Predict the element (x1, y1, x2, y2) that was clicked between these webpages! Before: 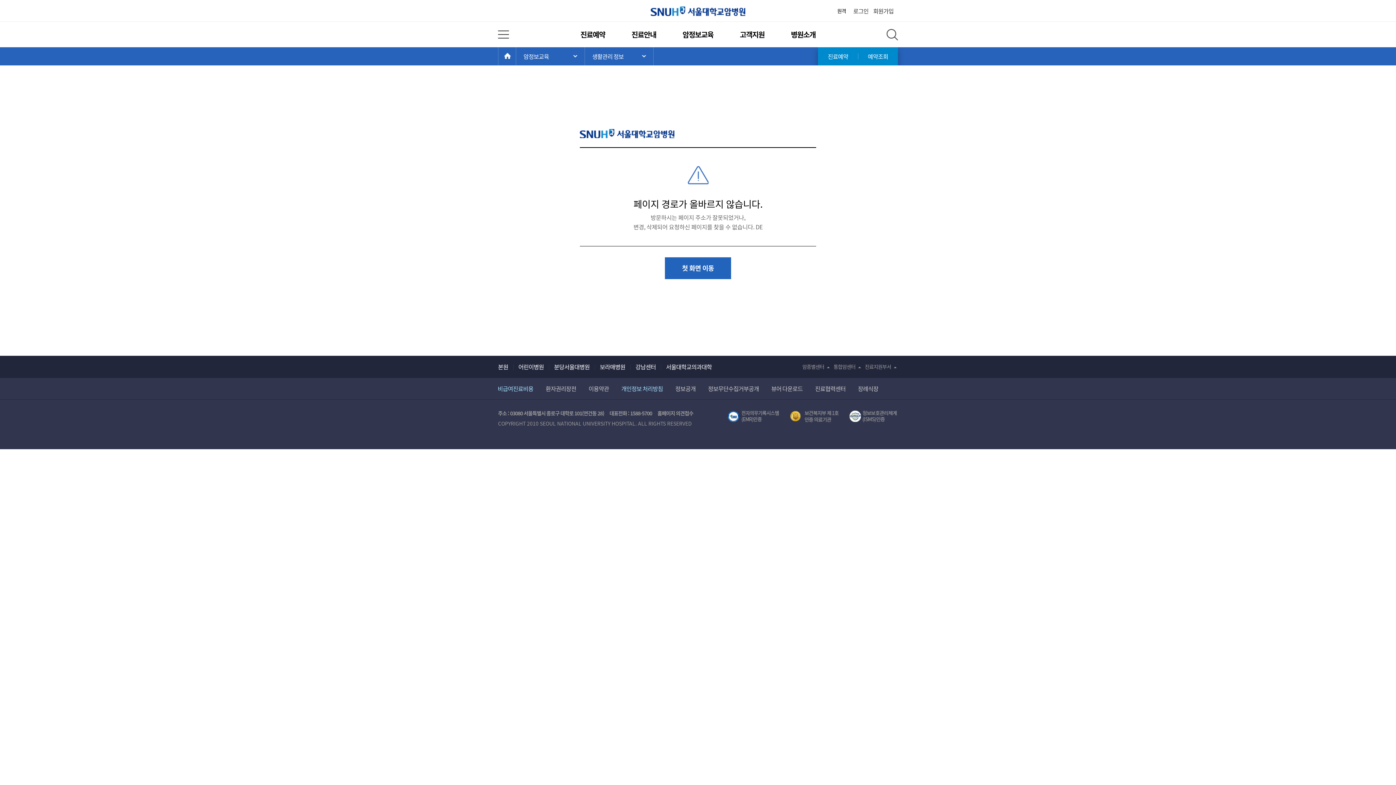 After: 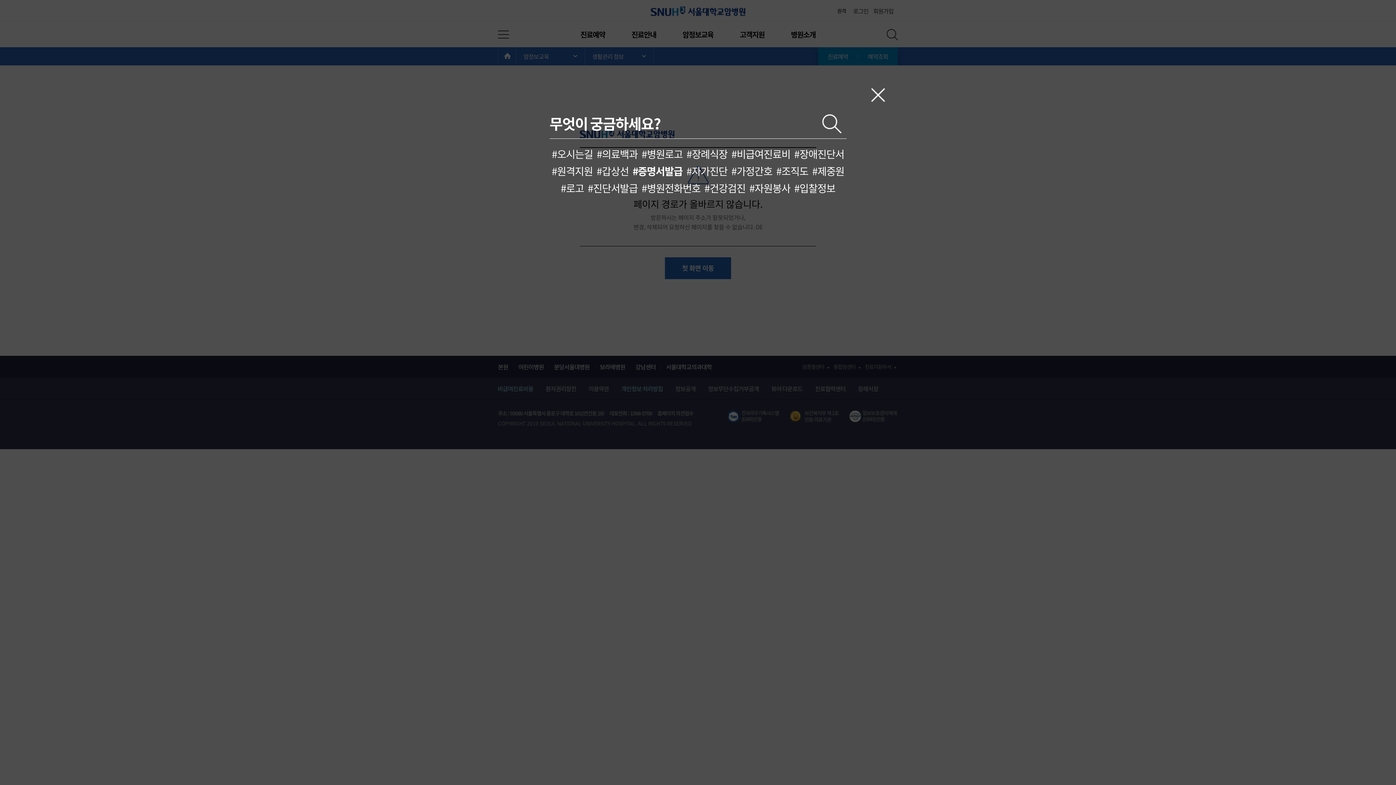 Action: label: 전체 검색 레이어 열기 bbox: (886, 28, 898, 40)